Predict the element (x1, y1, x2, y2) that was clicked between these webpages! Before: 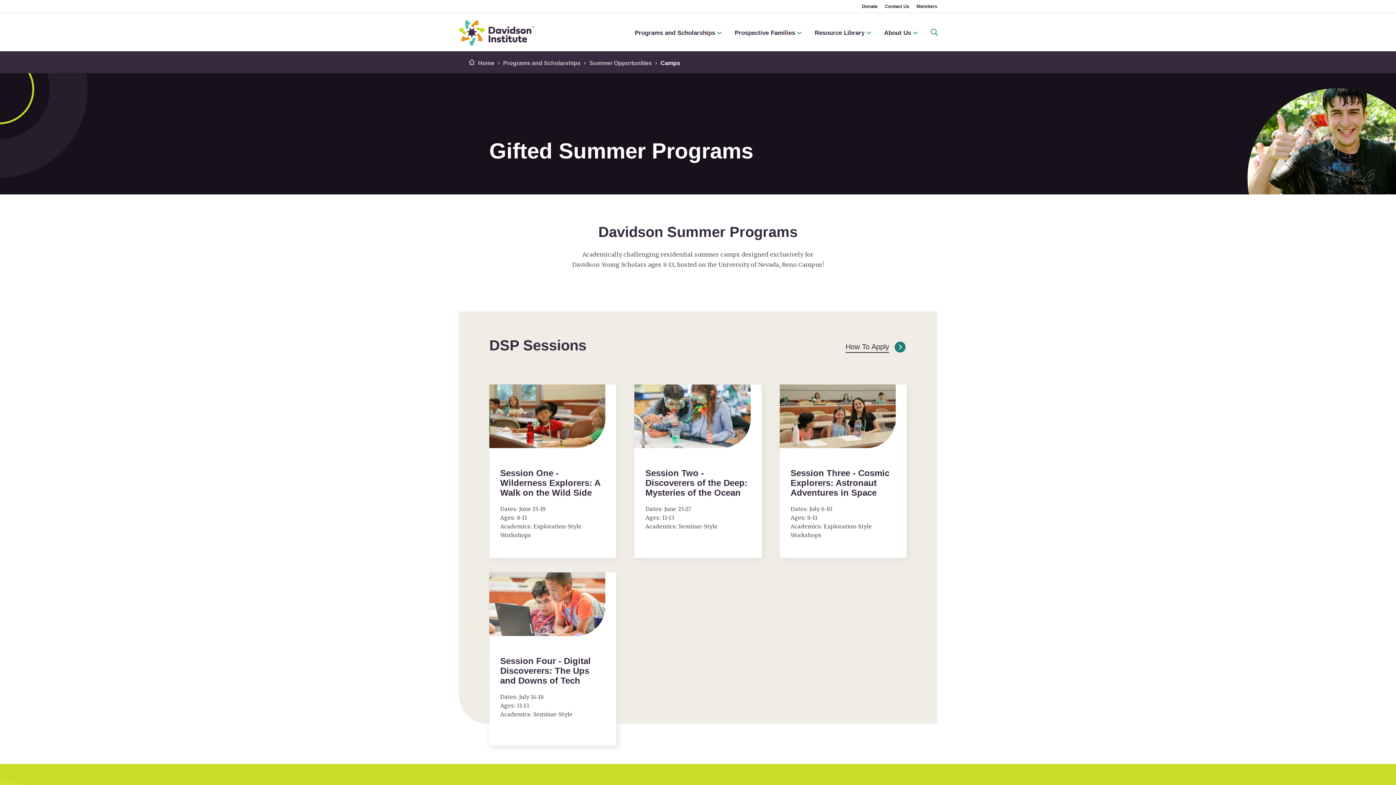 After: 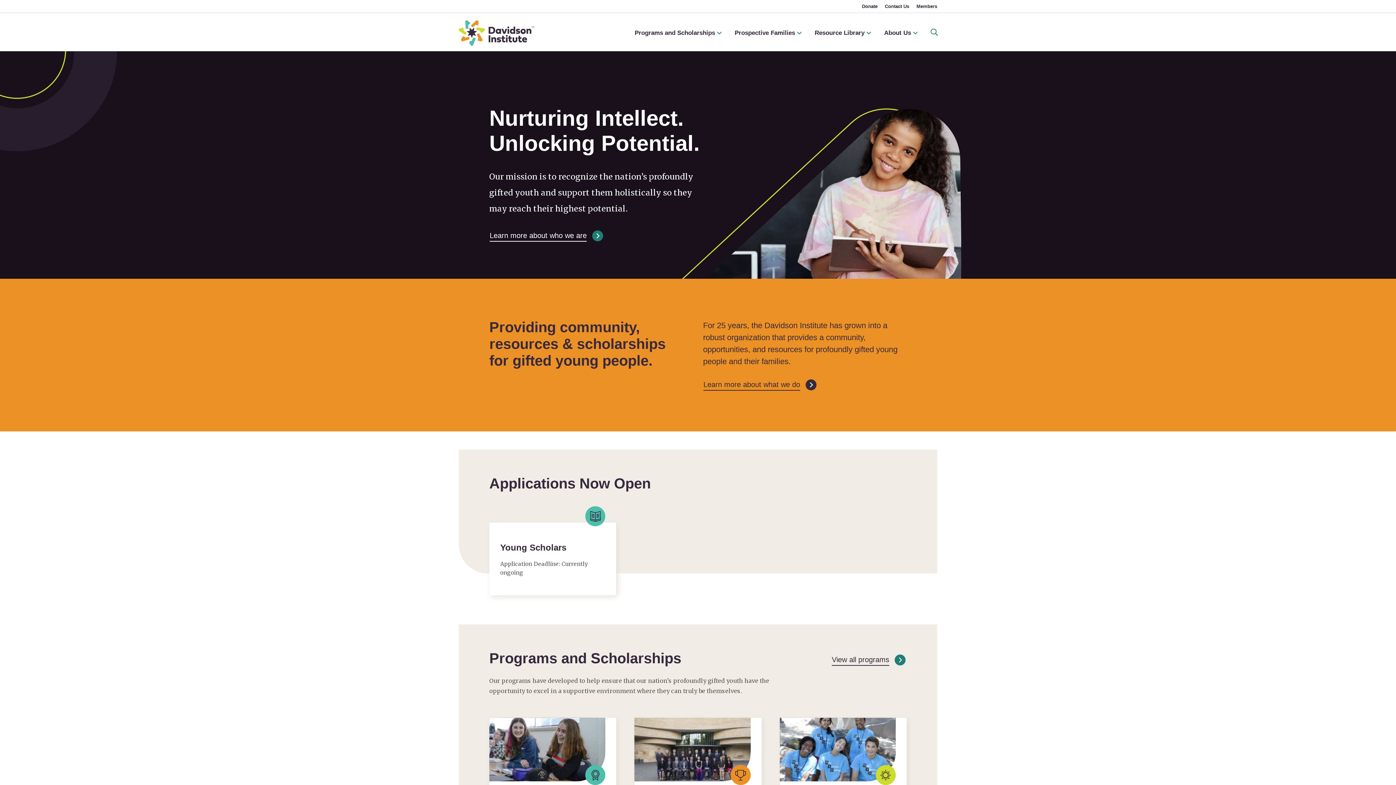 Action: bbox: (458, 20, 534, 45) label: Go to homepage